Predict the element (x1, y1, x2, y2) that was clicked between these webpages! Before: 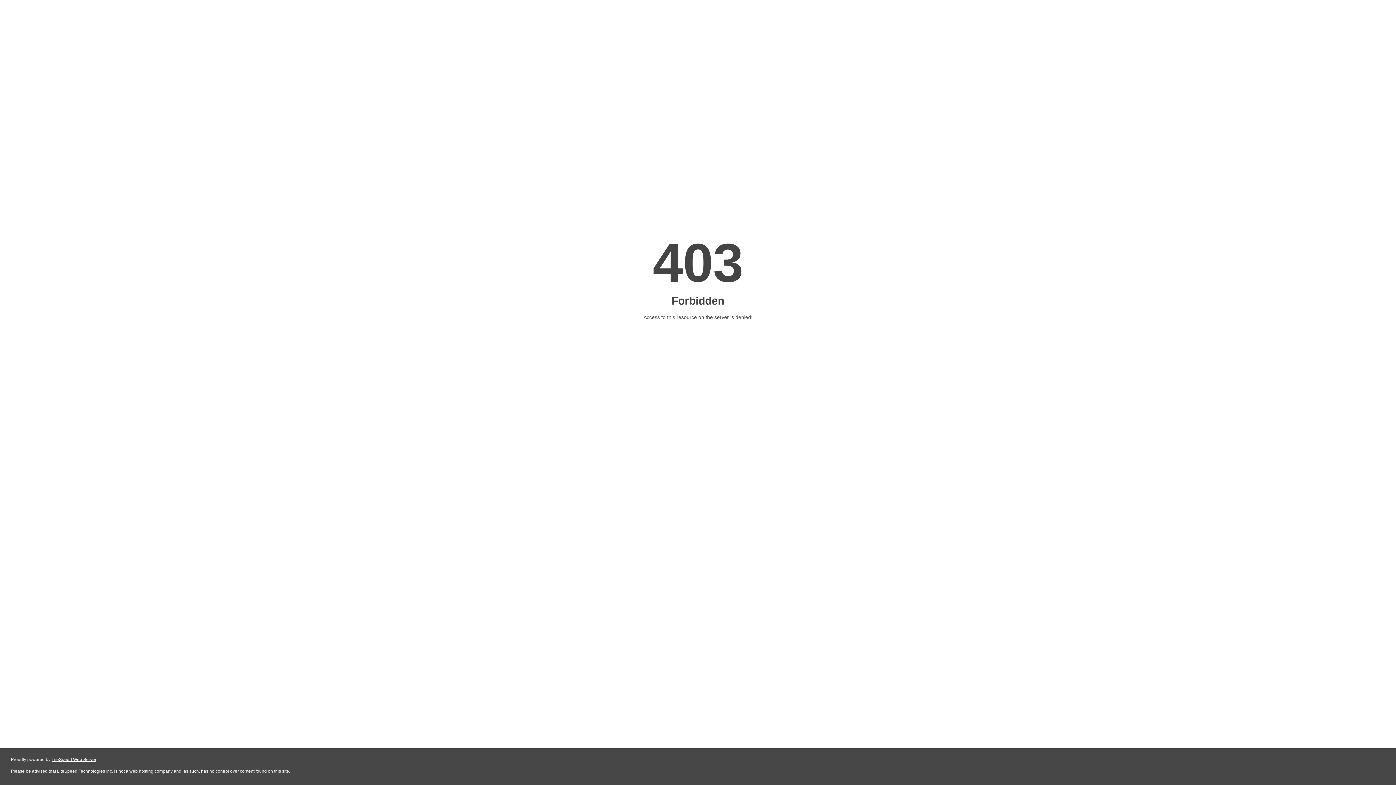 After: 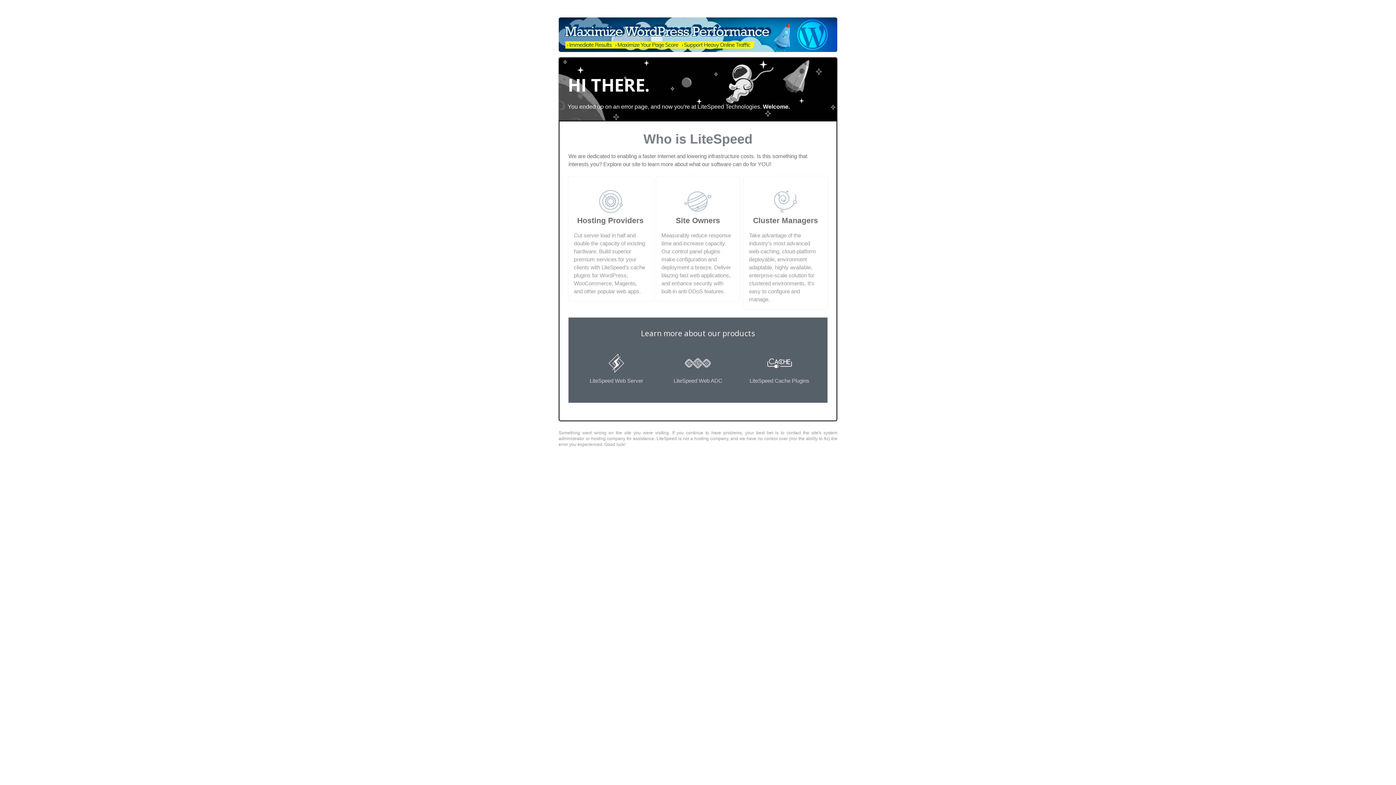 Action: bbox: (51, 757, 96, 762) label: LiteSpeed Web Server